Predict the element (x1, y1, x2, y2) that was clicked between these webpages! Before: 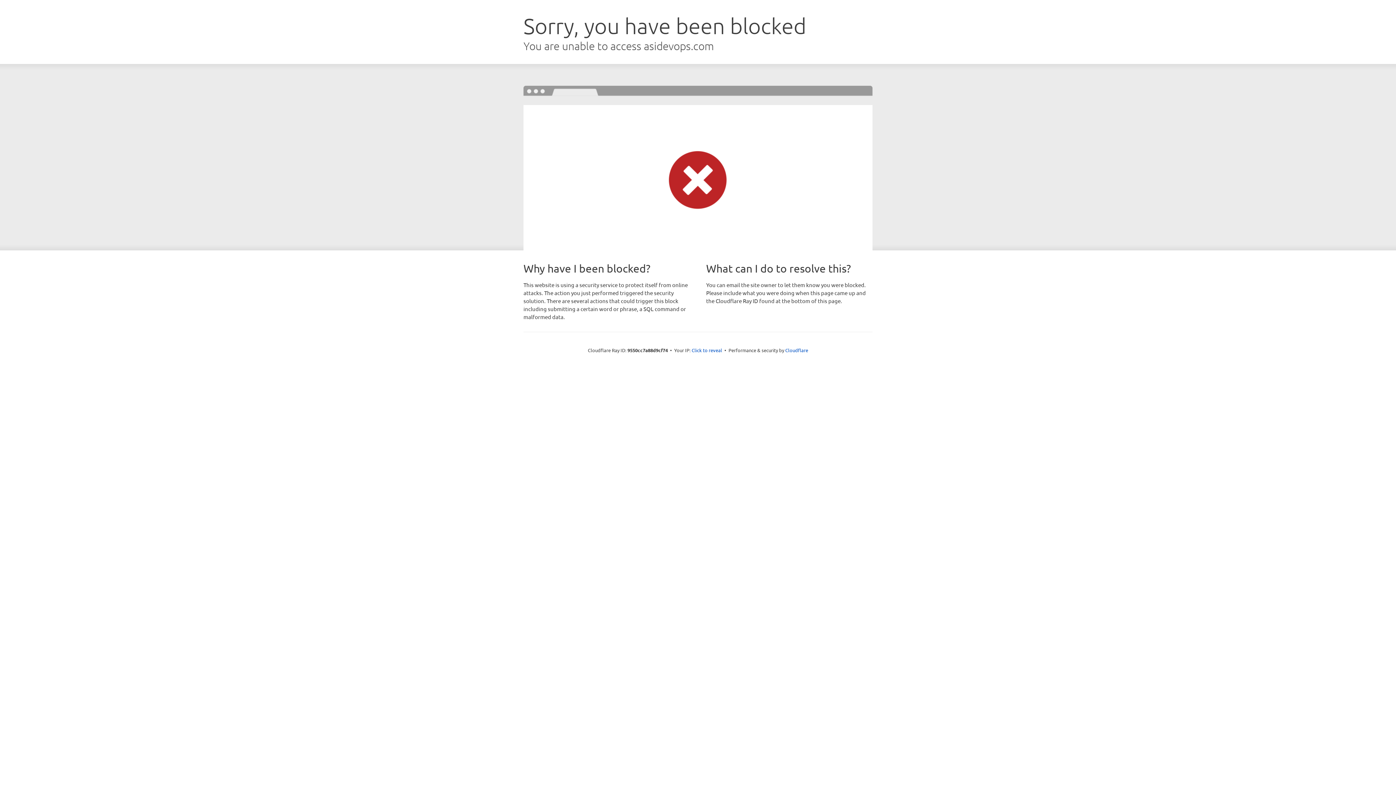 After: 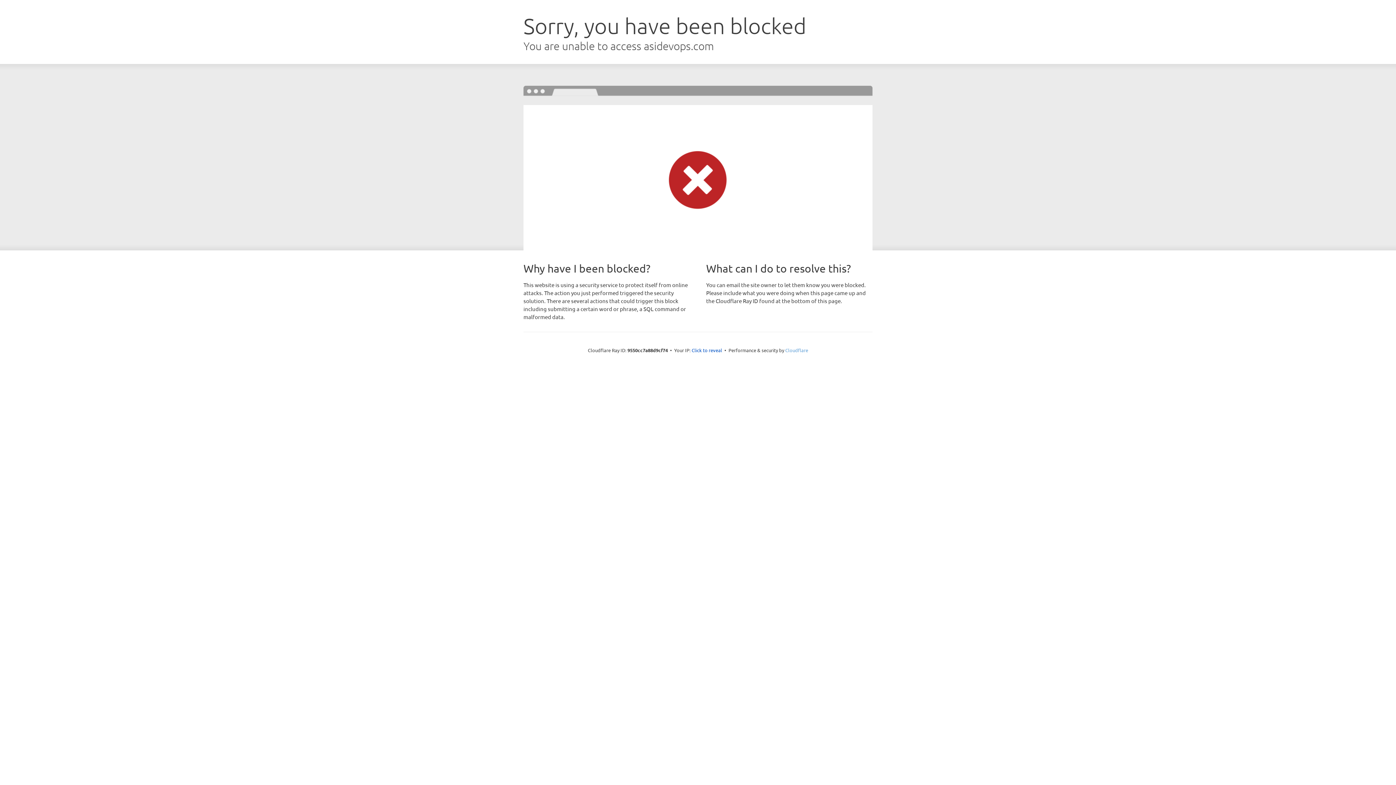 Action: bbox: (785, 347, 808, 353) label: Cloudflare